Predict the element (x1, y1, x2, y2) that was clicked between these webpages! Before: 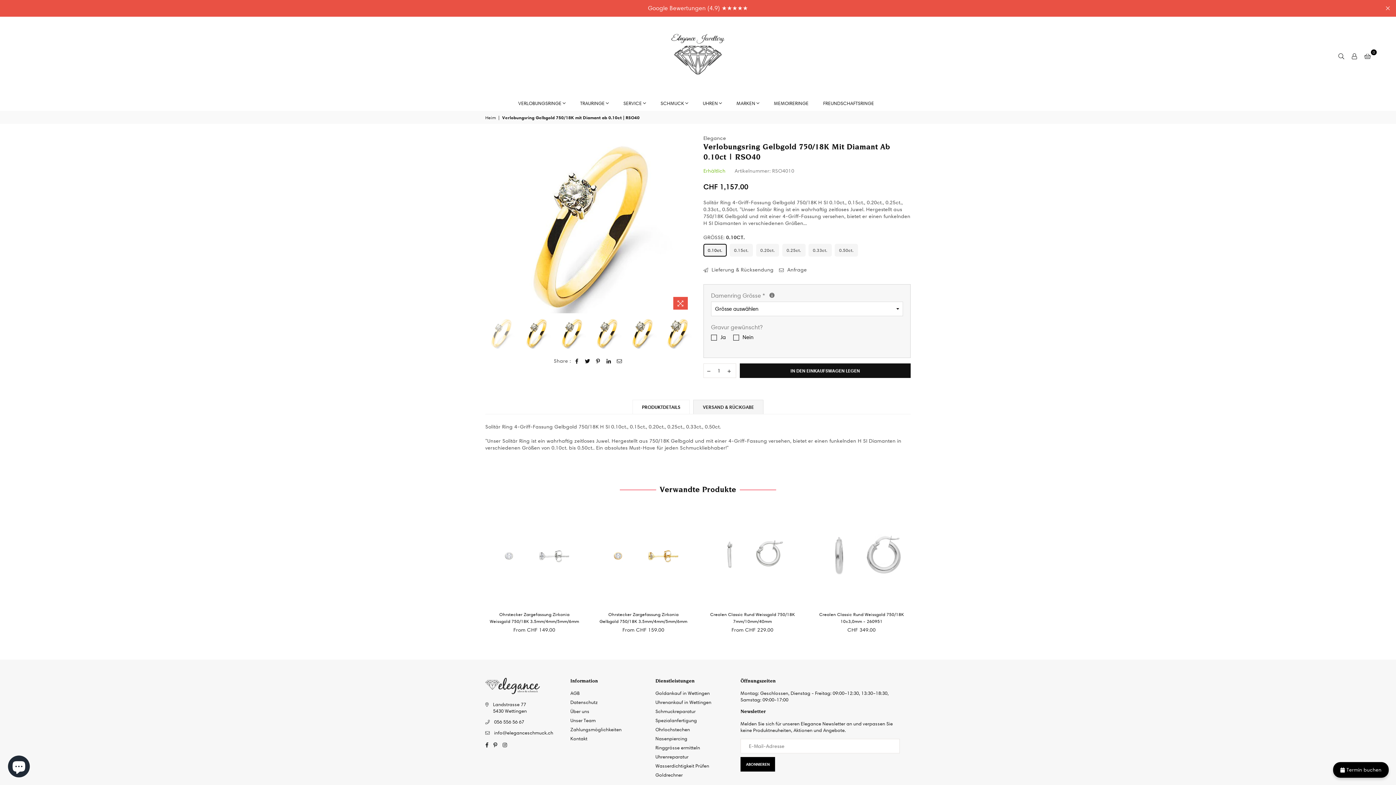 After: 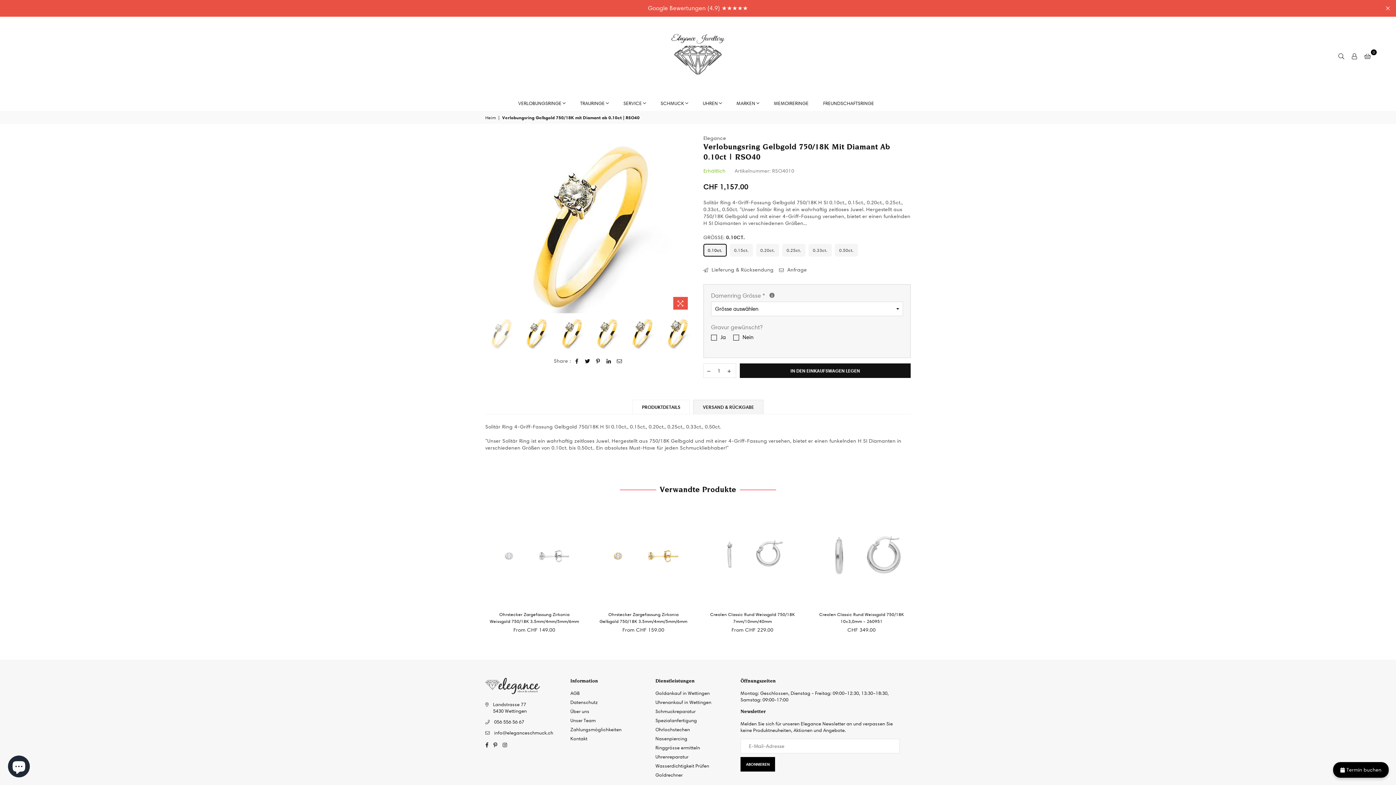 Action: label: PRODUKTDETAILS bbox: (632, 400, 689, 414)